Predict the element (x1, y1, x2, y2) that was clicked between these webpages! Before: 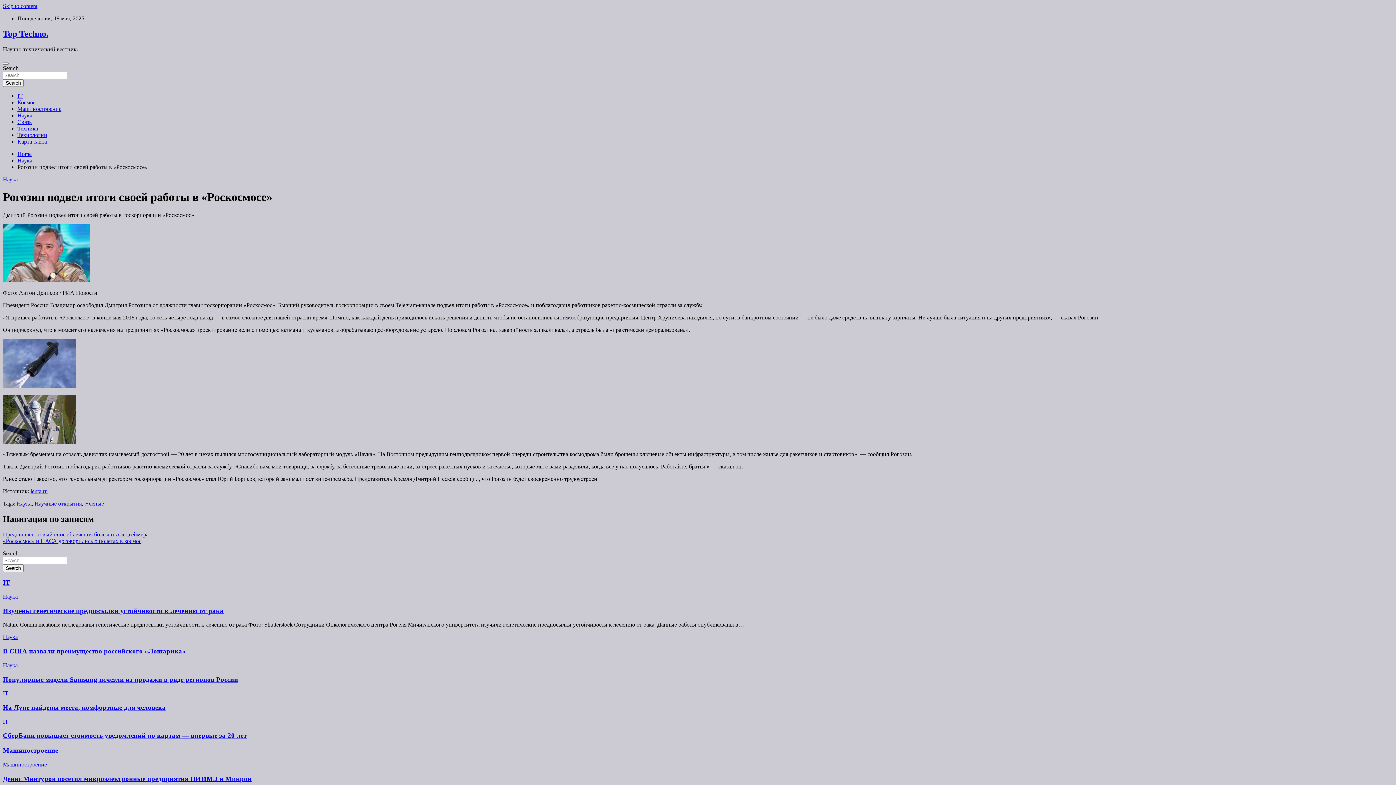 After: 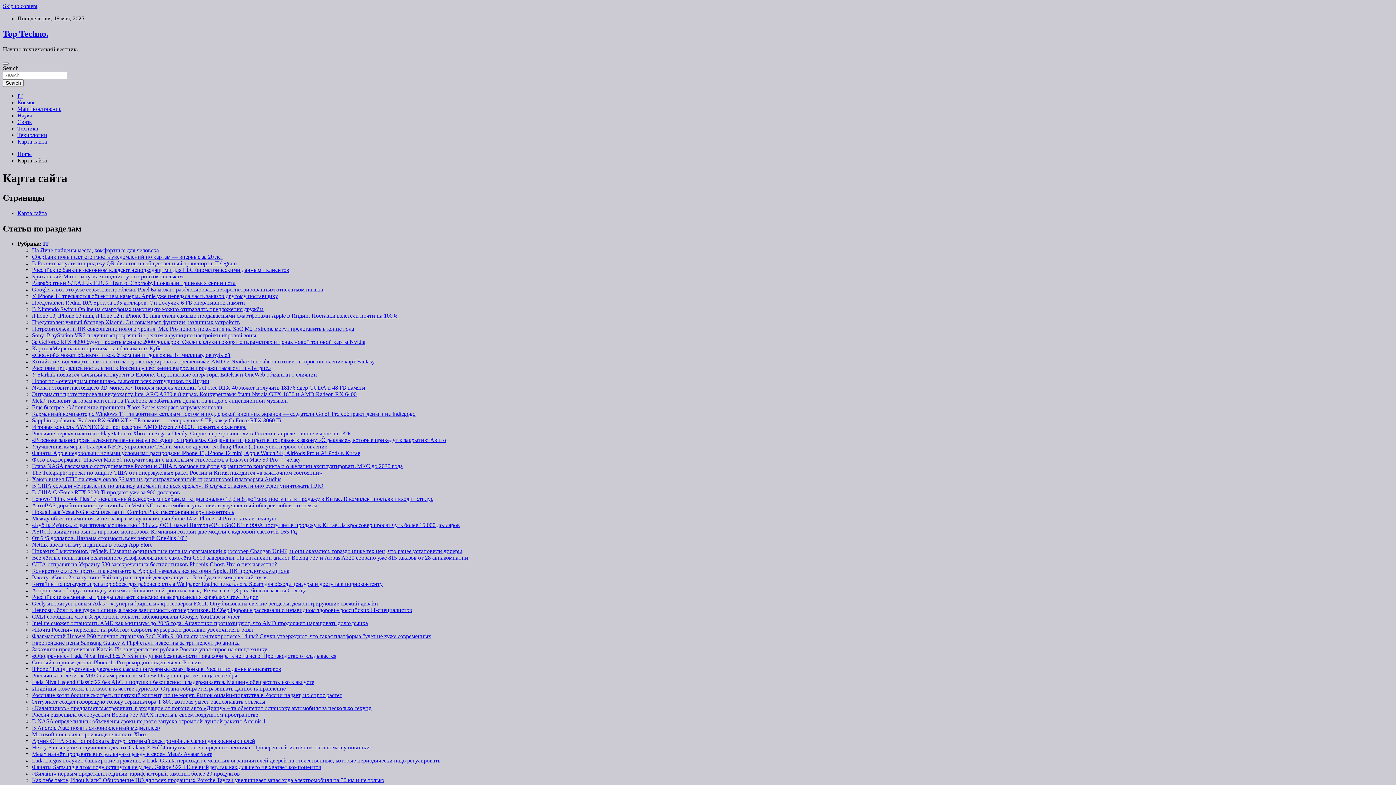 Action: label: Карта сайта bbox: (17, 138, 46, 144)